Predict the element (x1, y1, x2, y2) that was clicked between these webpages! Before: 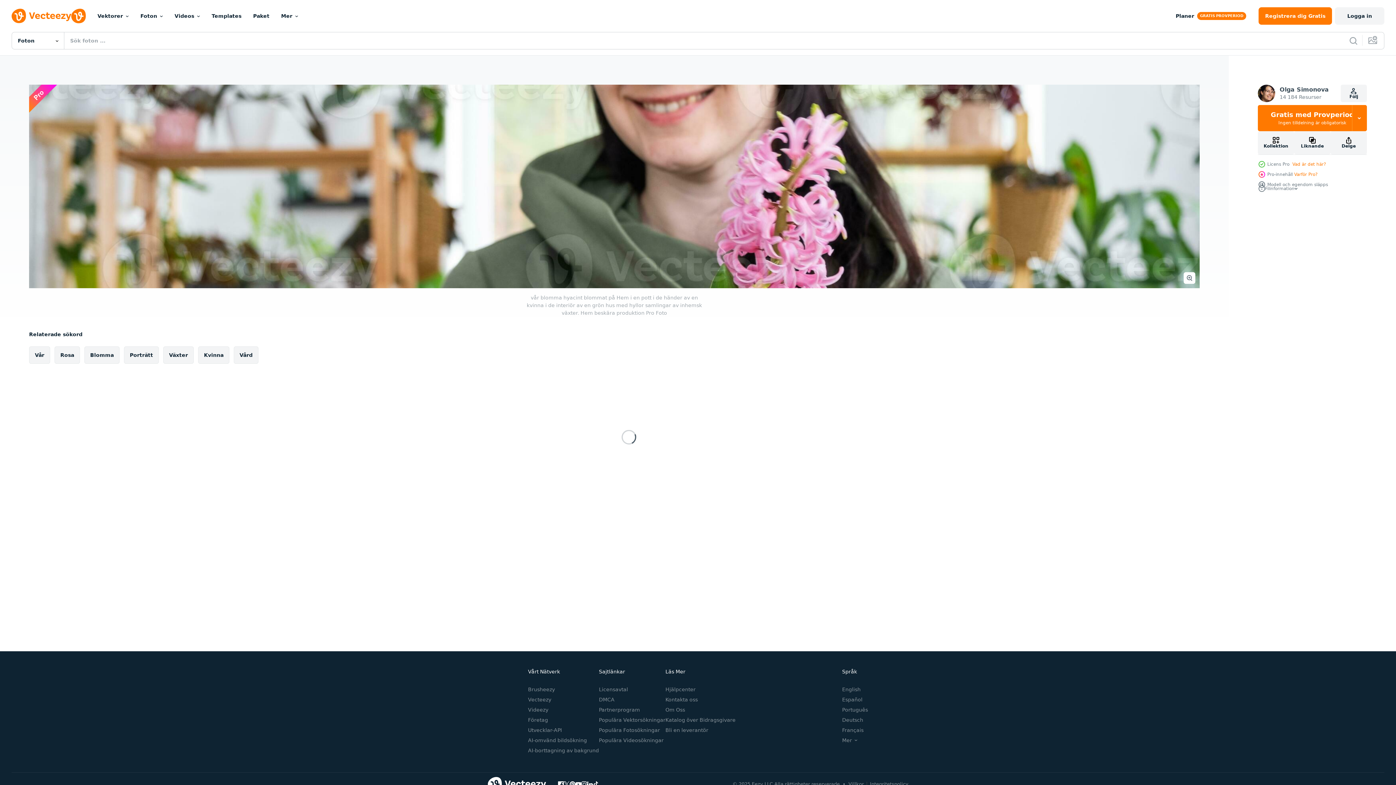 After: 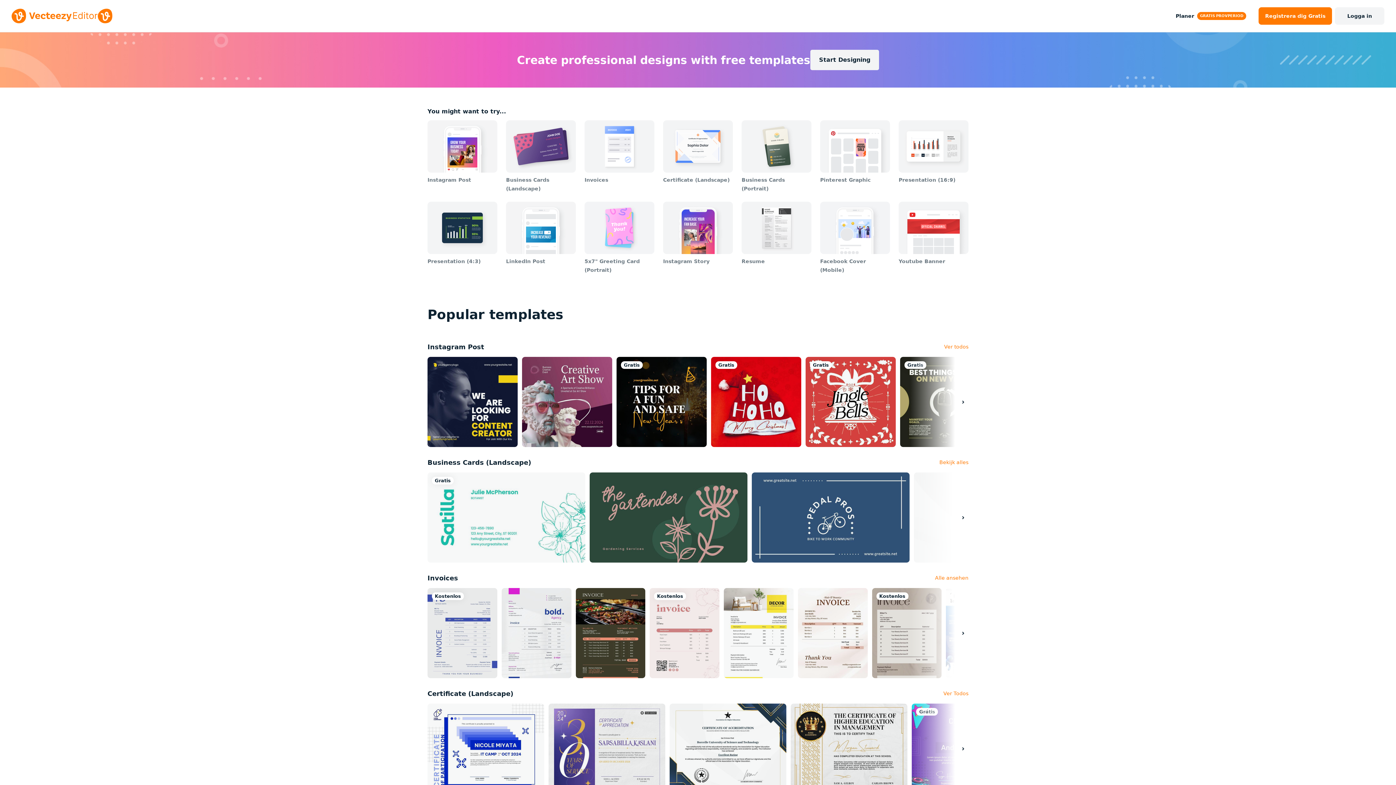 Action: label: Templates bbox: (205, 0, 247, 32)